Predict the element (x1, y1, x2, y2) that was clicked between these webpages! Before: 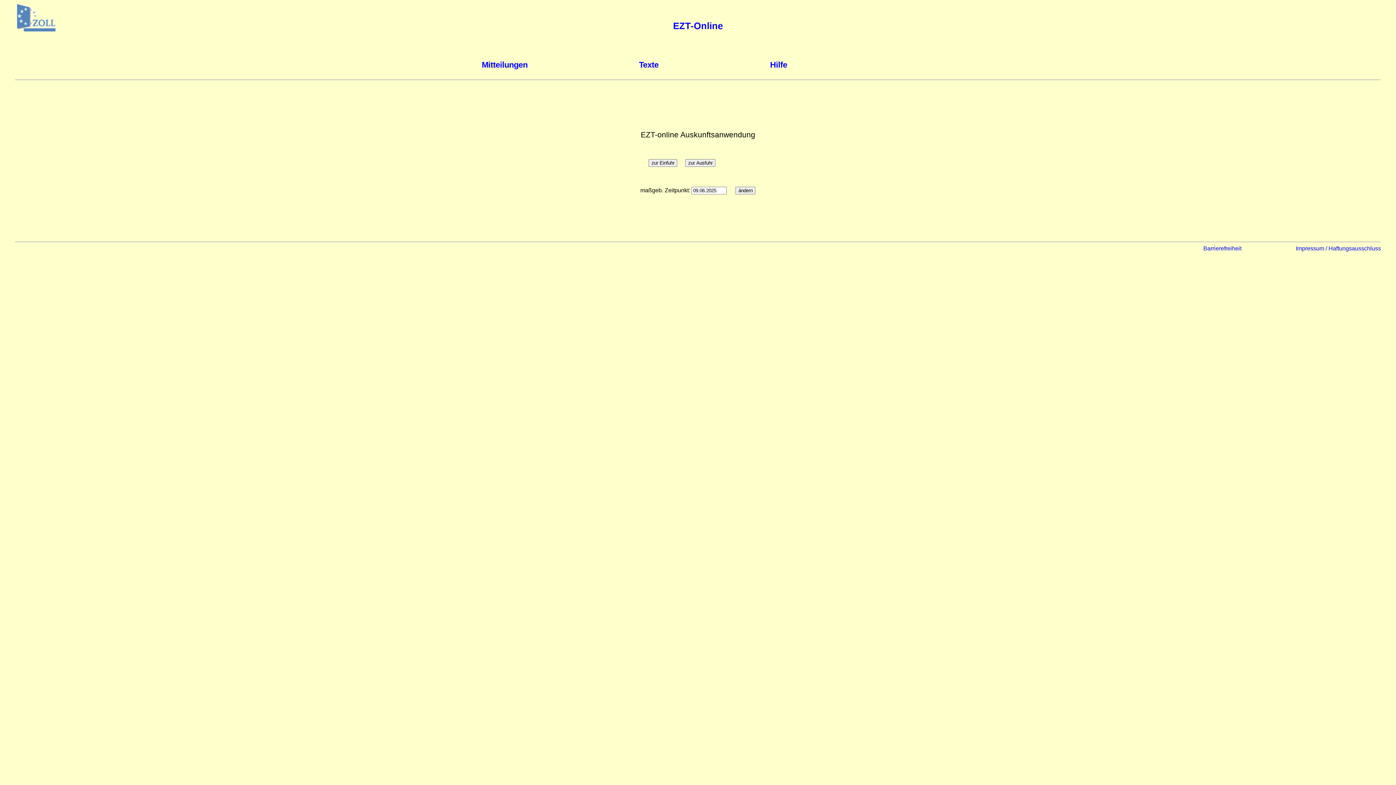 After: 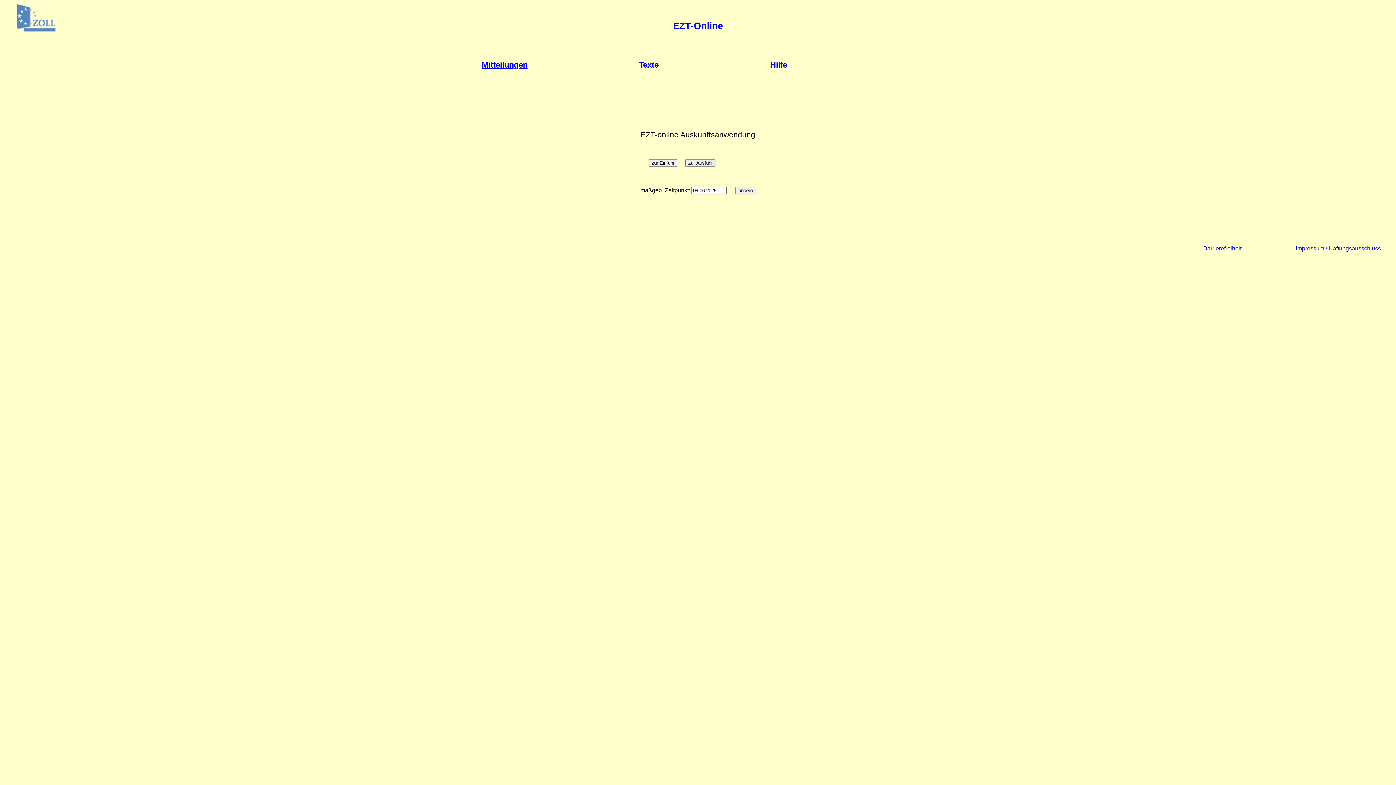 Action: label: Mitteilungen bbox: (481, 60, 527, 69)